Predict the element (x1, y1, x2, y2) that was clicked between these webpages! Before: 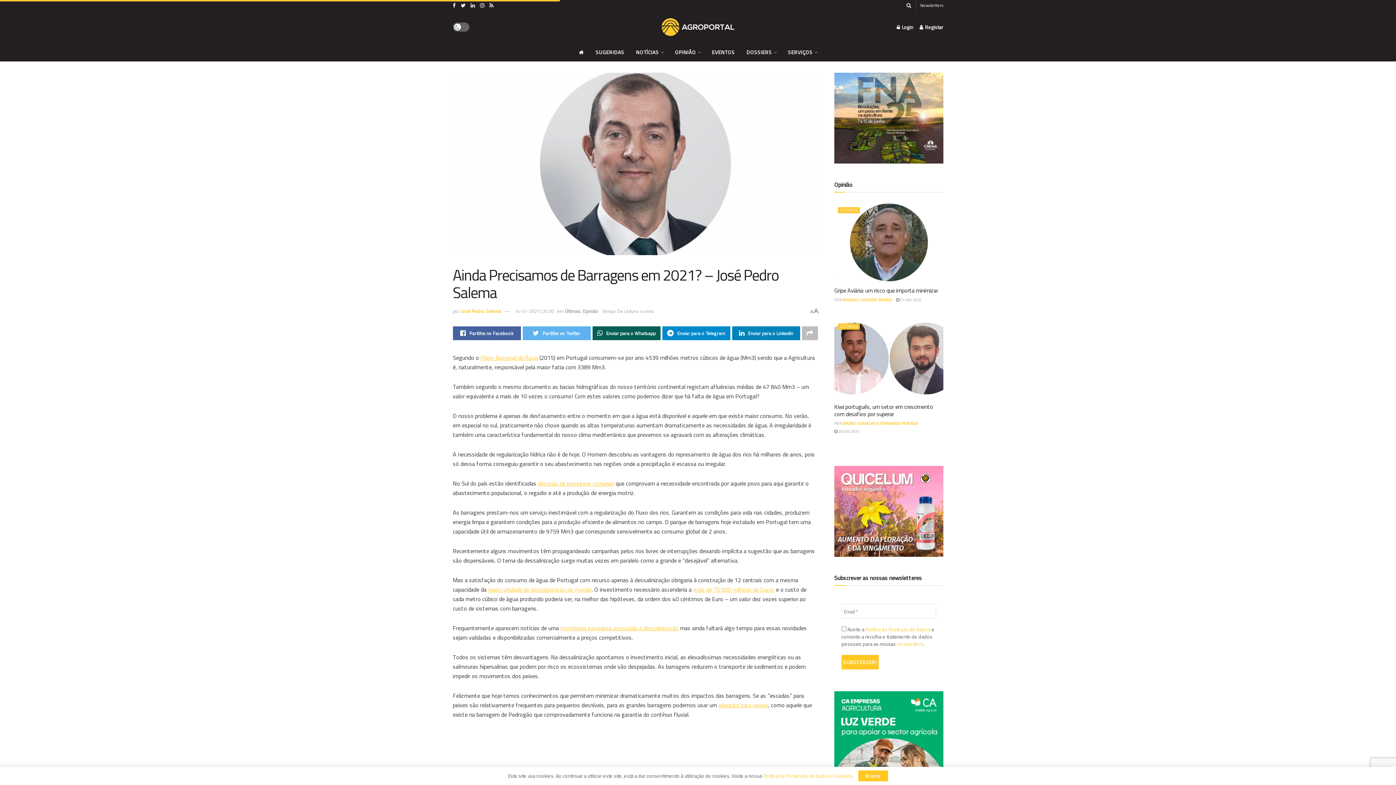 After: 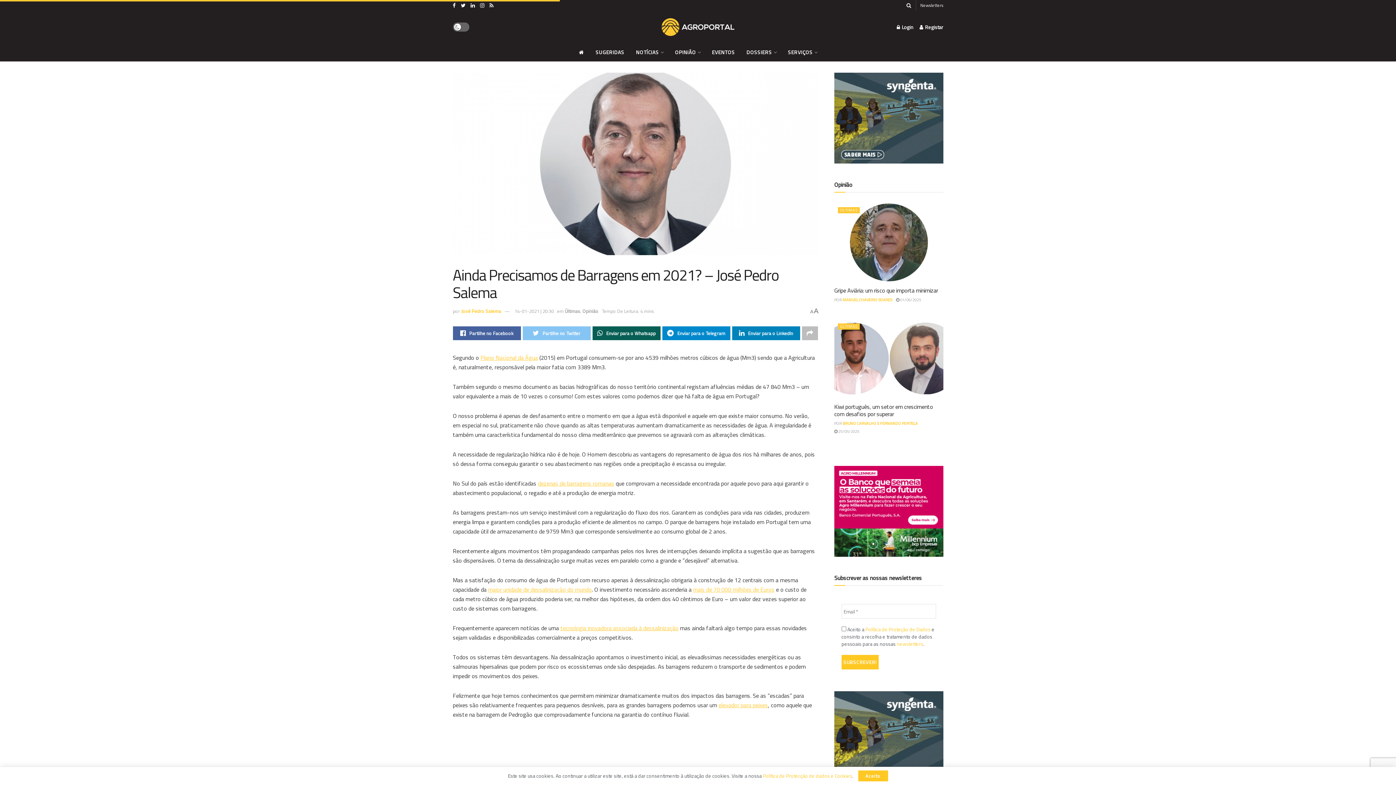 Action: bbox: (522, 326, 590, 340) label: Partilhe no Twitter